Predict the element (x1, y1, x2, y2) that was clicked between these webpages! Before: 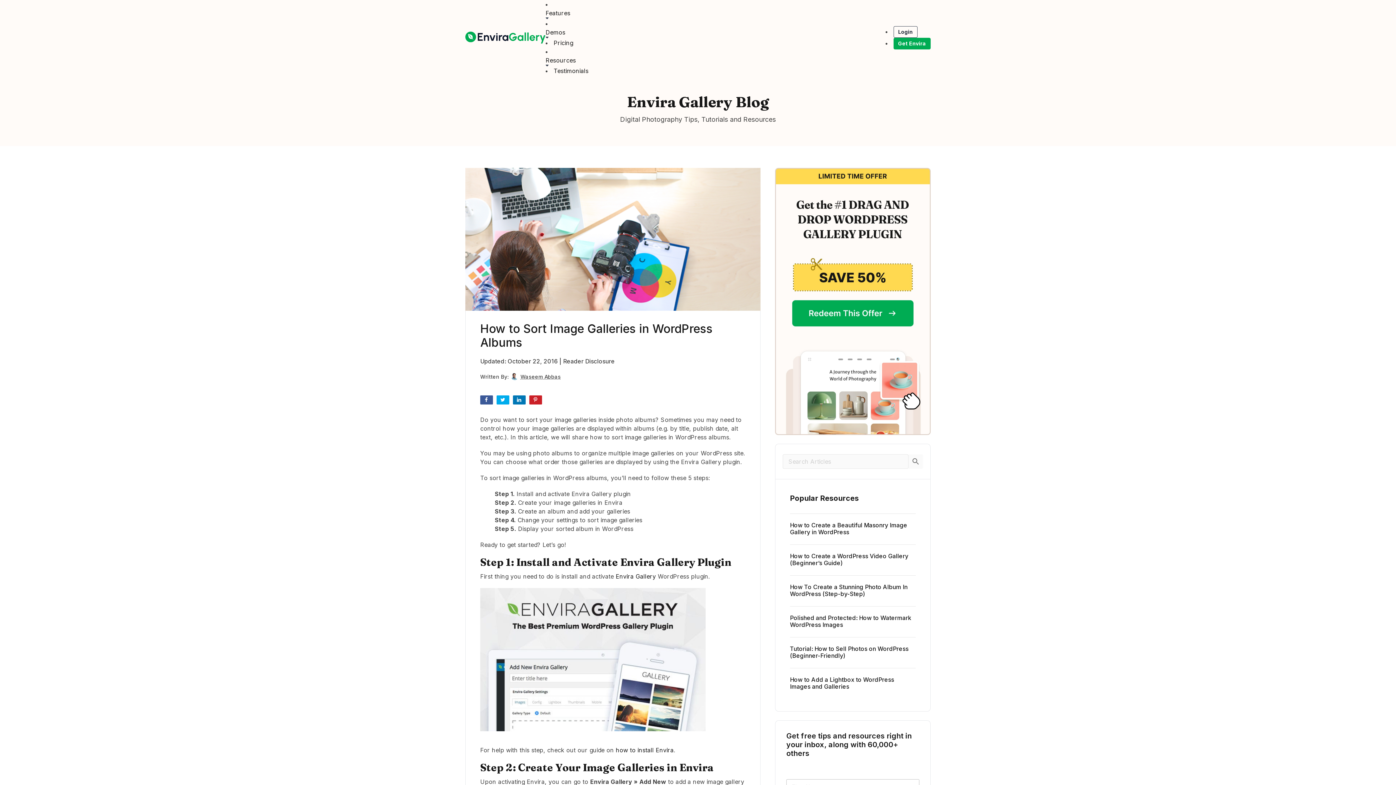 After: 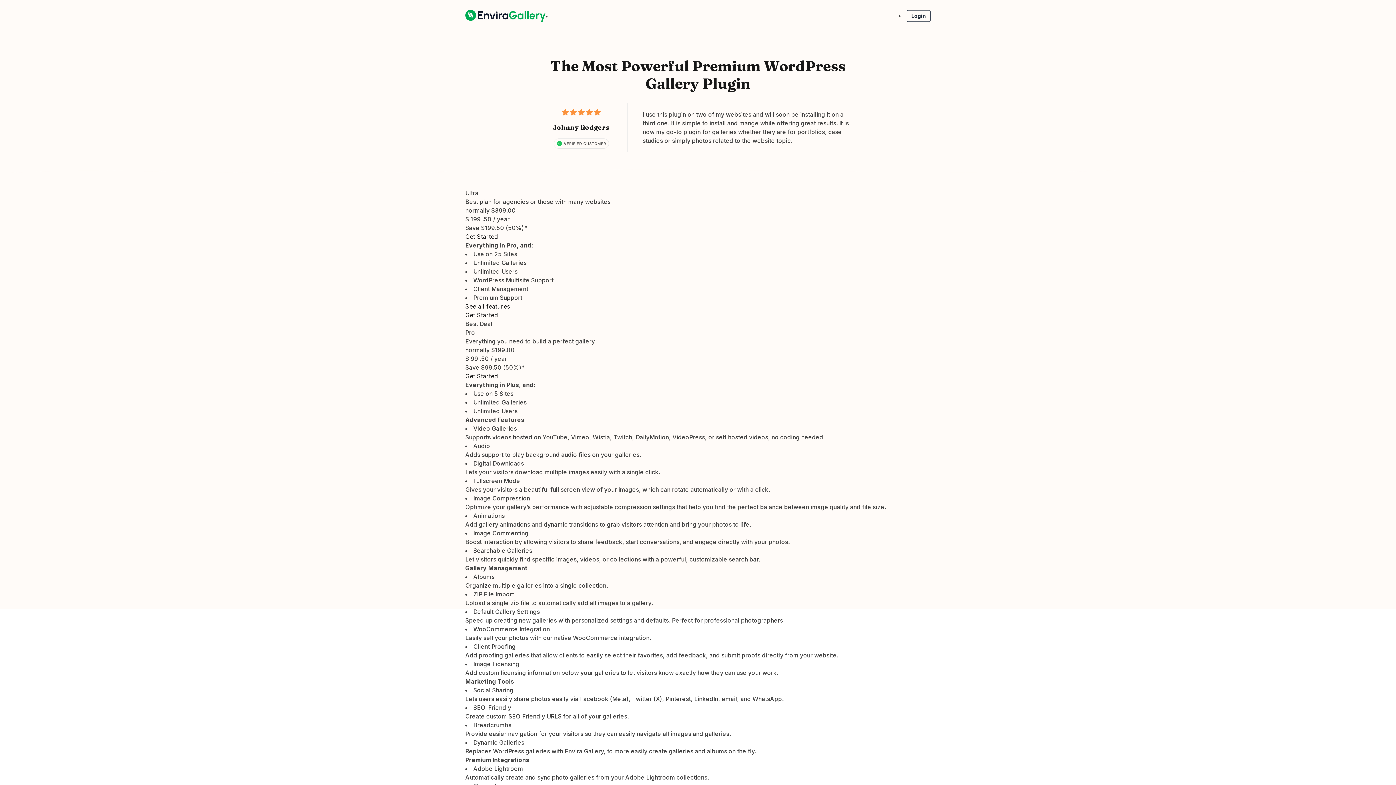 Action: bbox: (775, 168, 930, 435)